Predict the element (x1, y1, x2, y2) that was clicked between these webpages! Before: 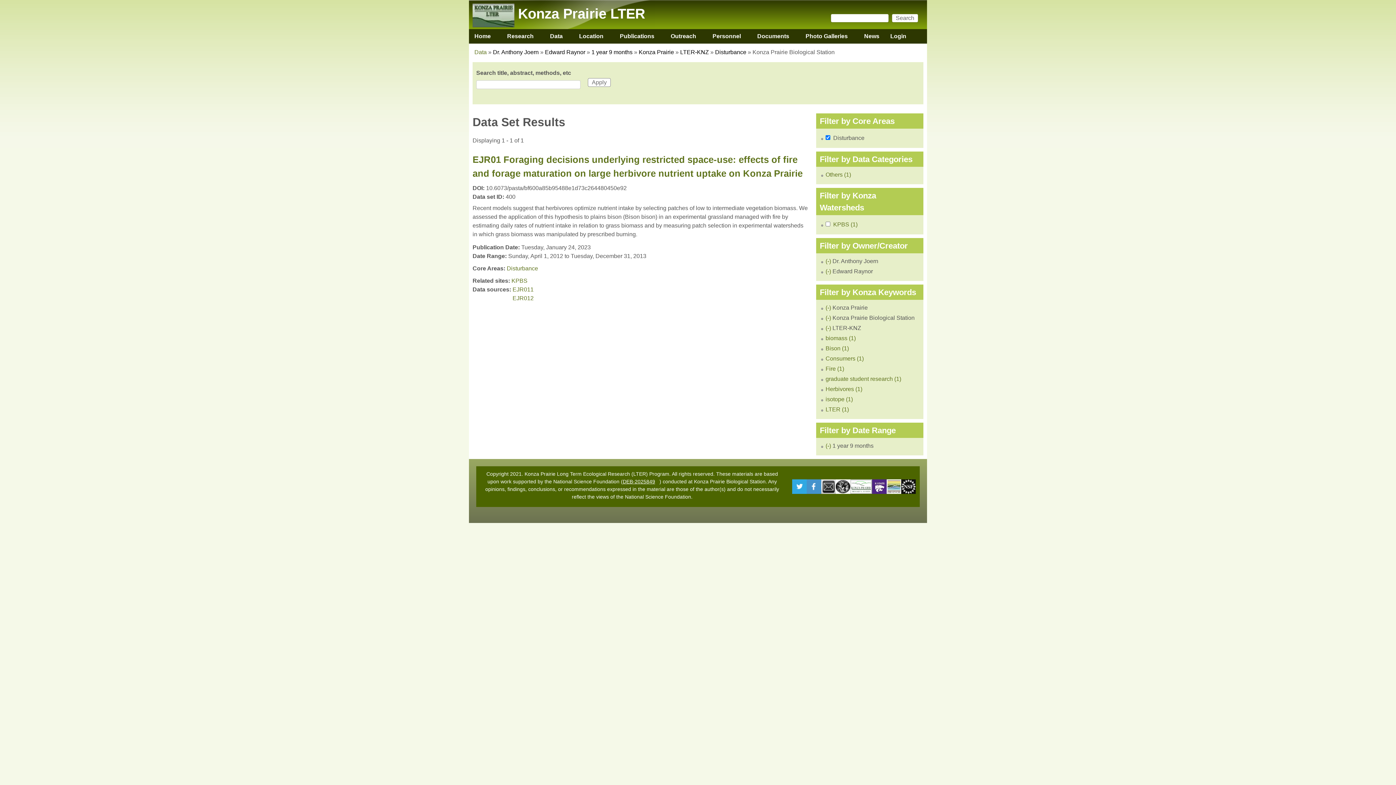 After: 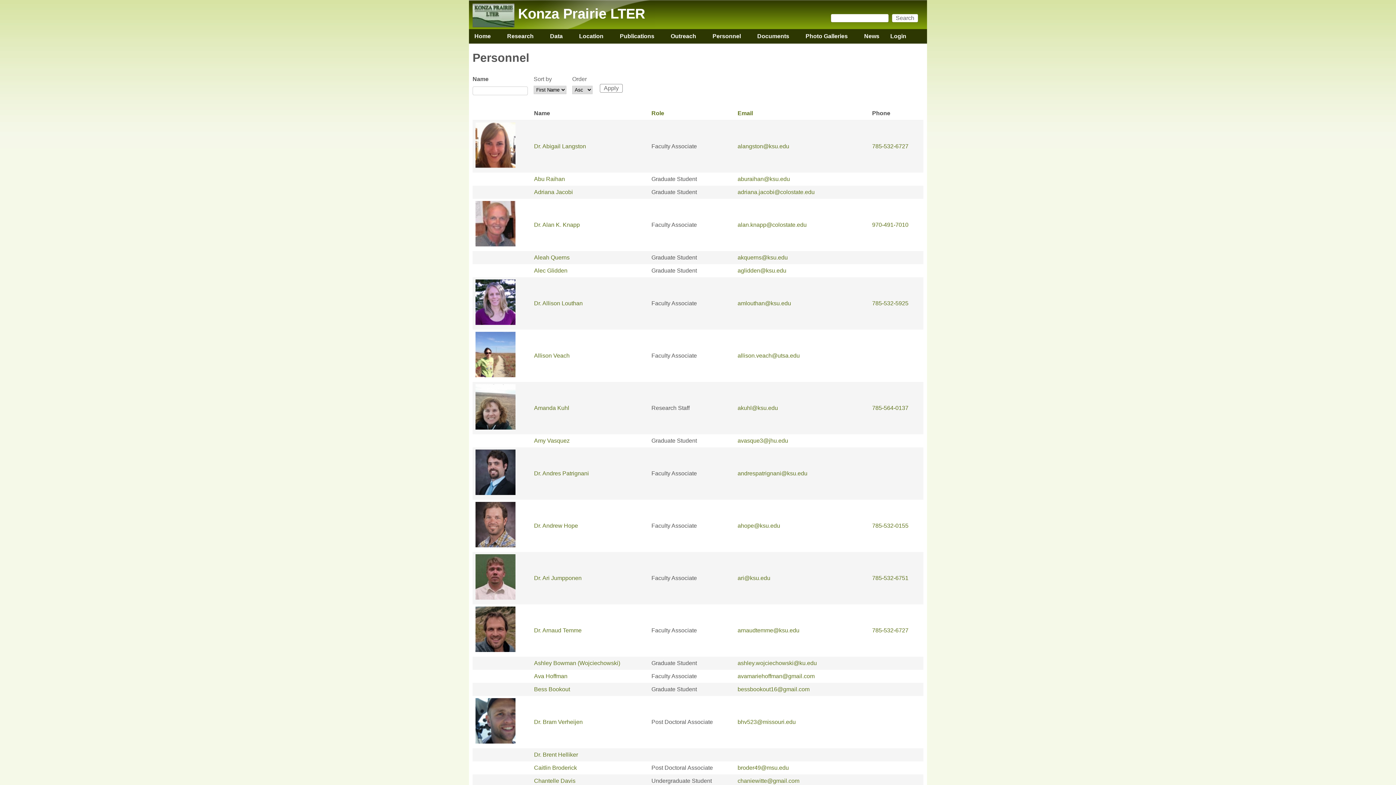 Action: bbox: (707, 29, 746, 43) label: Personnel
»